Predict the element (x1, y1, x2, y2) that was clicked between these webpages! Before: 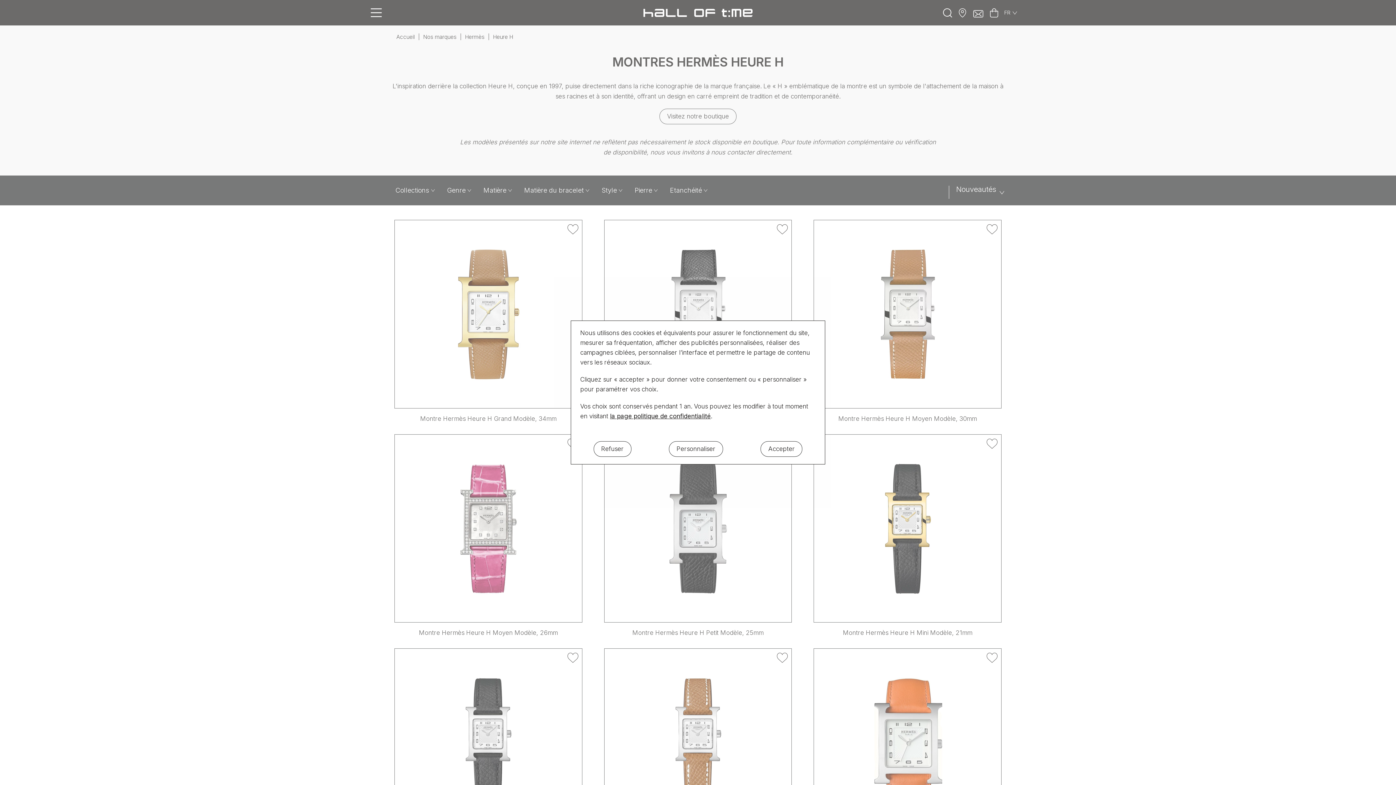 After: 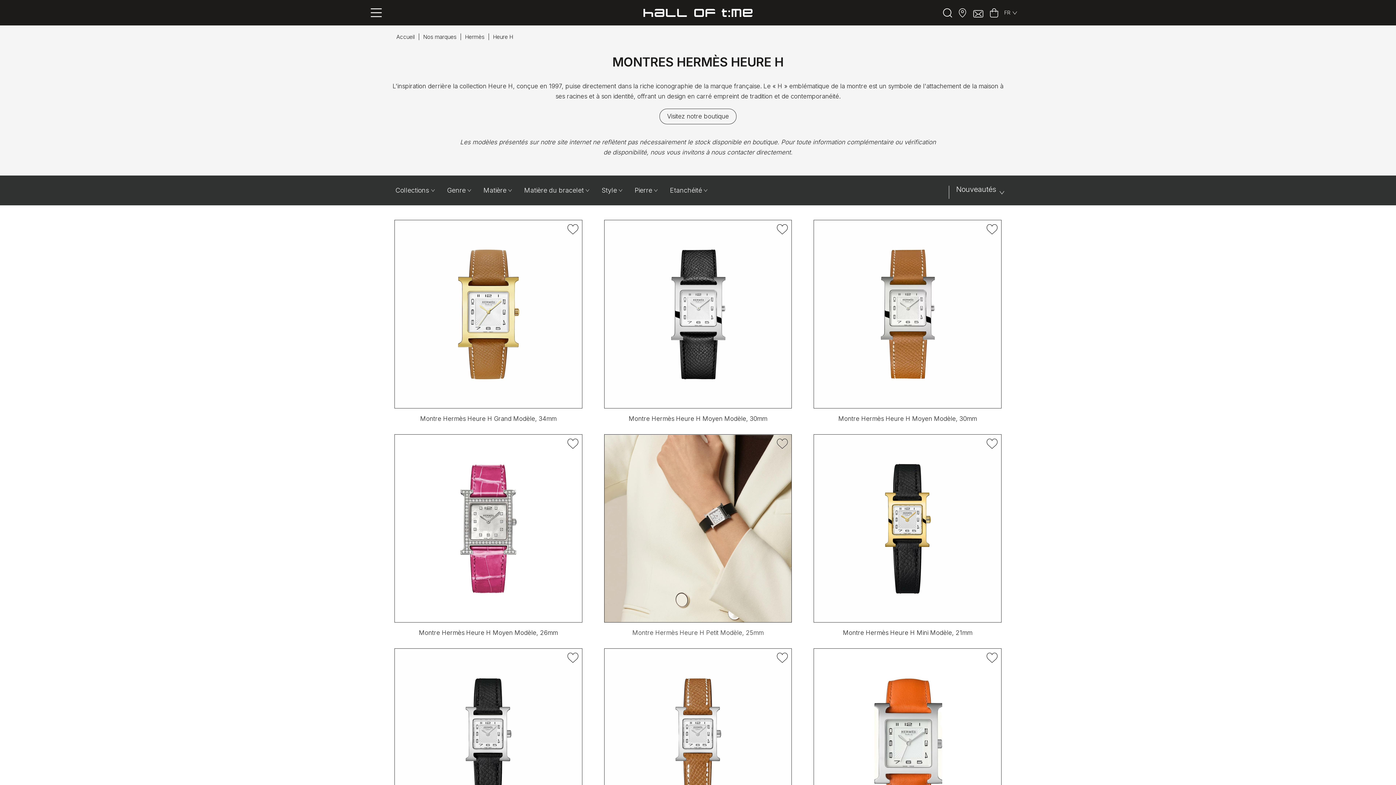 Action: label: Accepter bbox: (760, 441, 802, 457)